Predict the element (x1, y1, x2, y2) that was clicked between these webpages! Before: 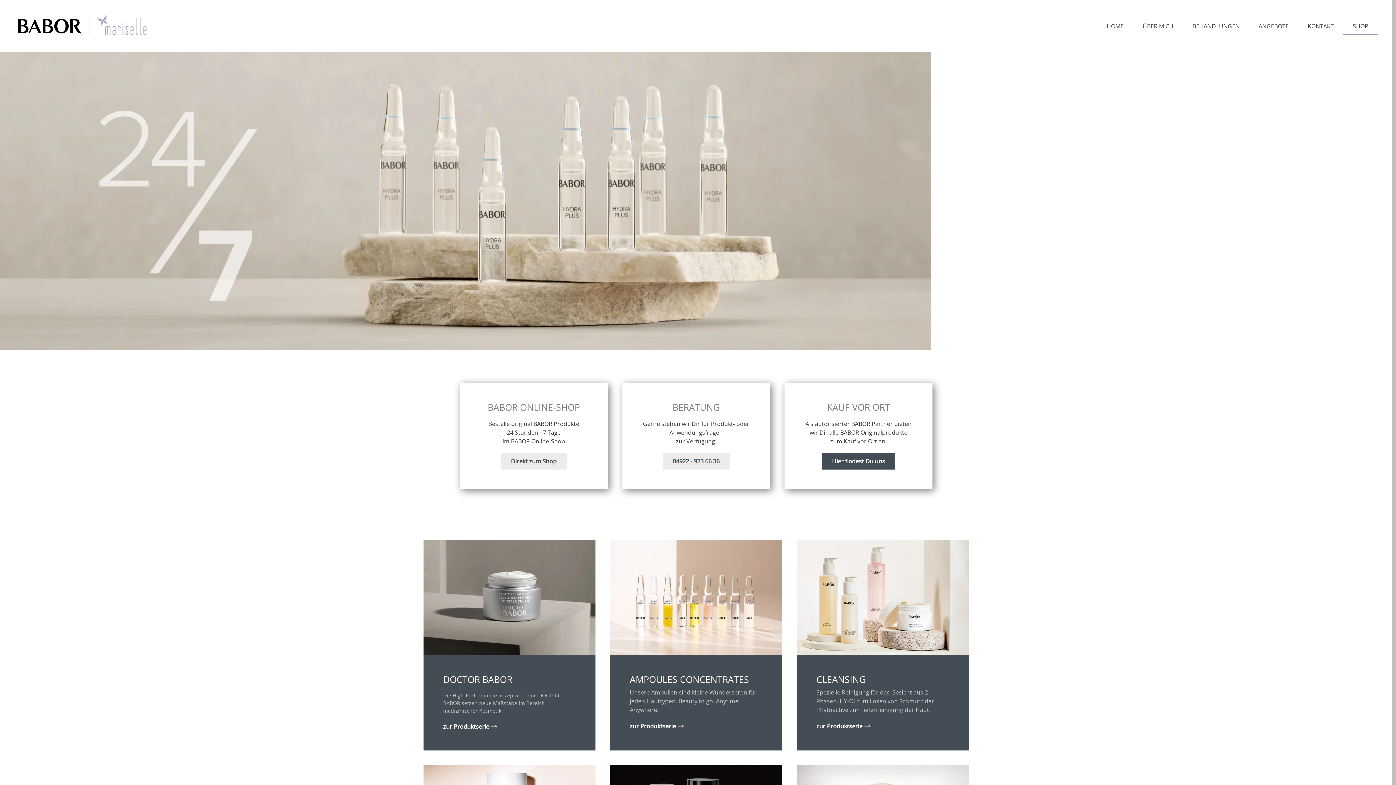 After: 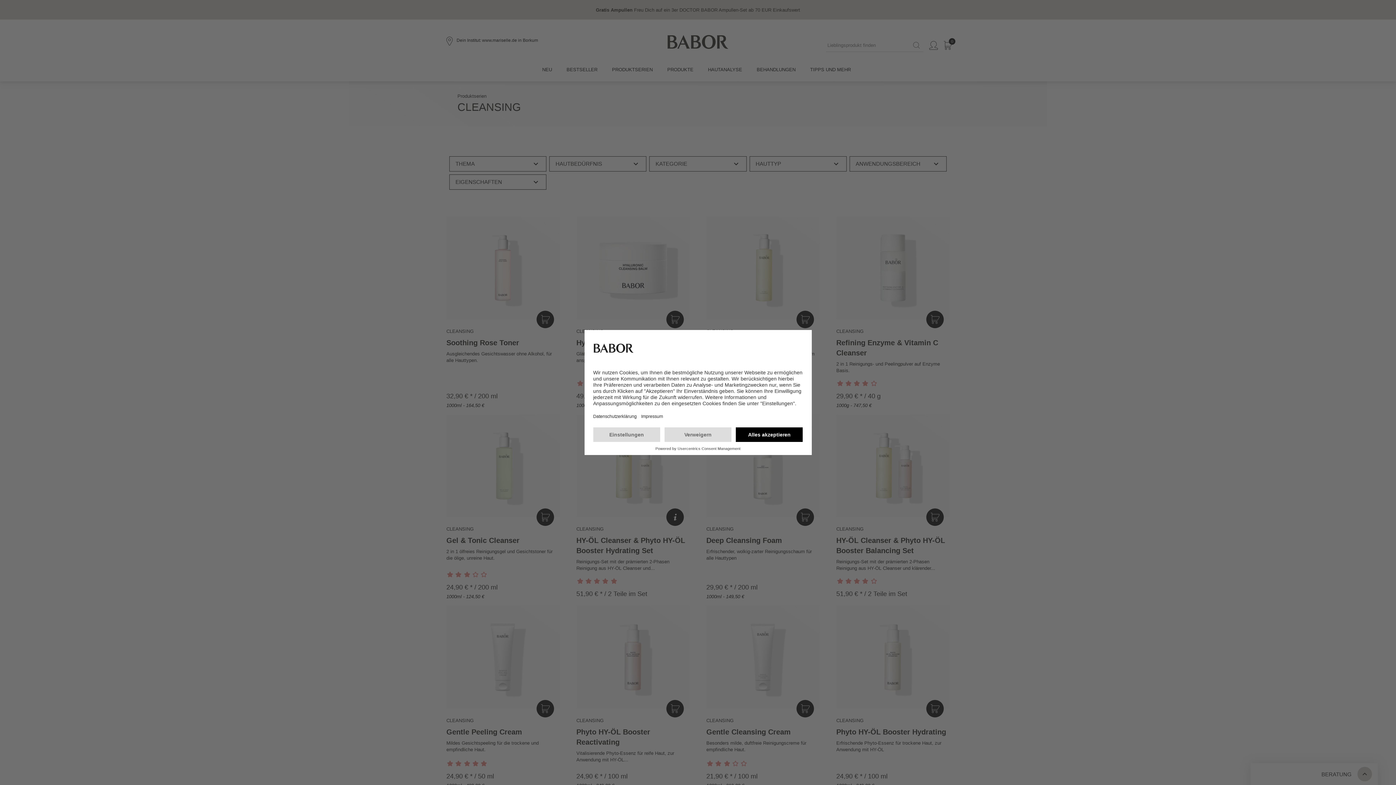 Action: bbox: (796, 540, 969, 751) label: CLEANSING

Spezielle Reinigung für das Gesicht aus 2-Phasen. HY-Öl zum Lösen von Schmutz der Phytoactive zur Tiefenreinigung der Haut.

zur Produktserie